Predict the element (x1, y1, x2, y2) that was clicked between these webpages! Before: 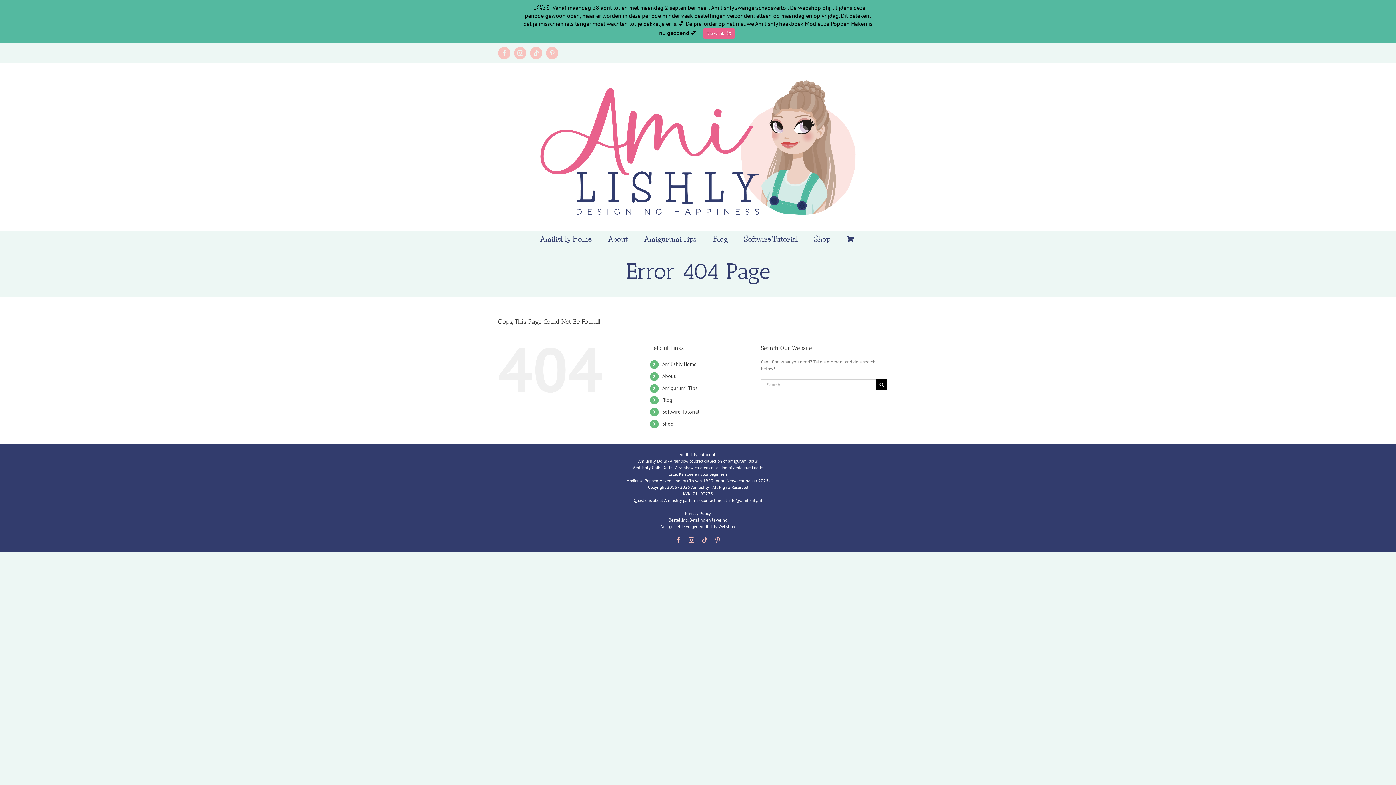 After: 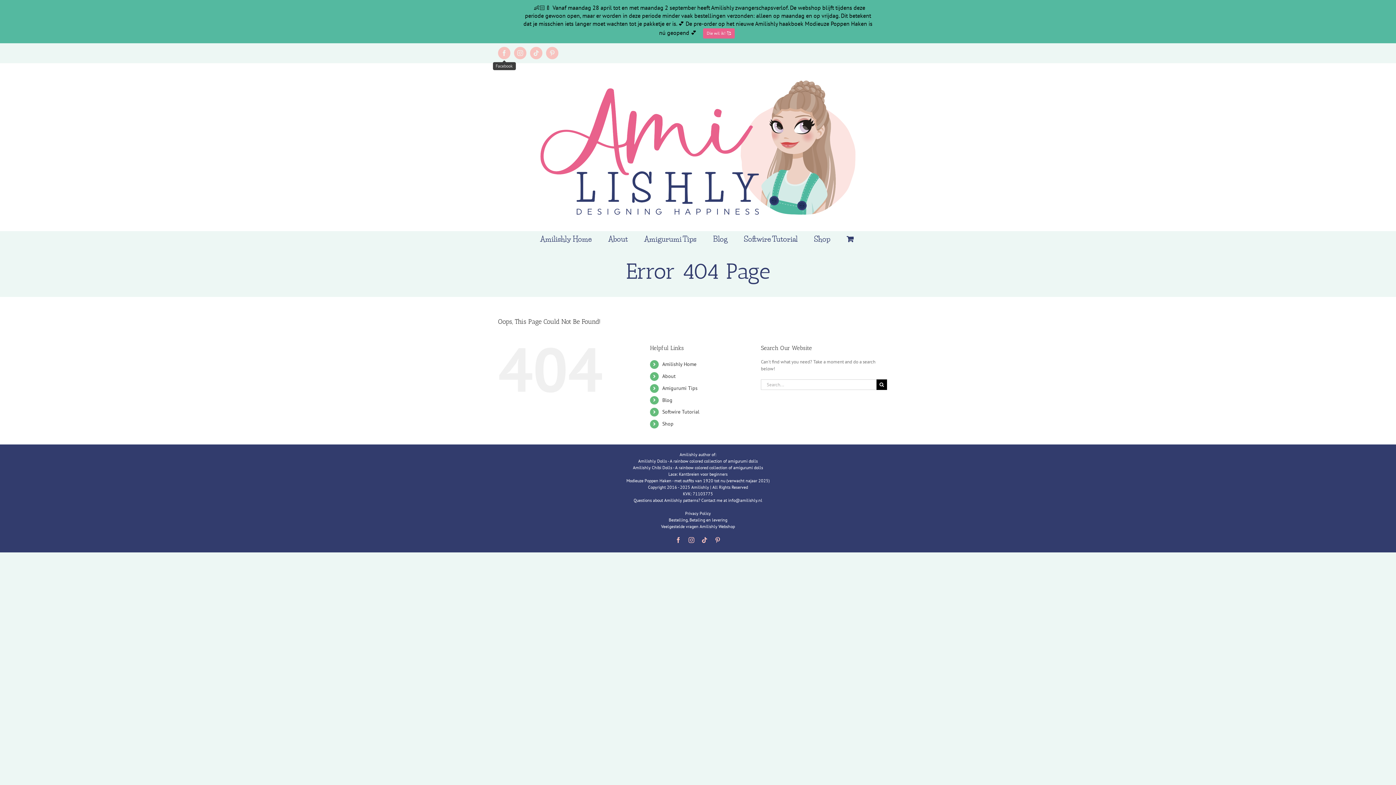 Action: bbox: (498, 46, 510, 59) label: Facebook